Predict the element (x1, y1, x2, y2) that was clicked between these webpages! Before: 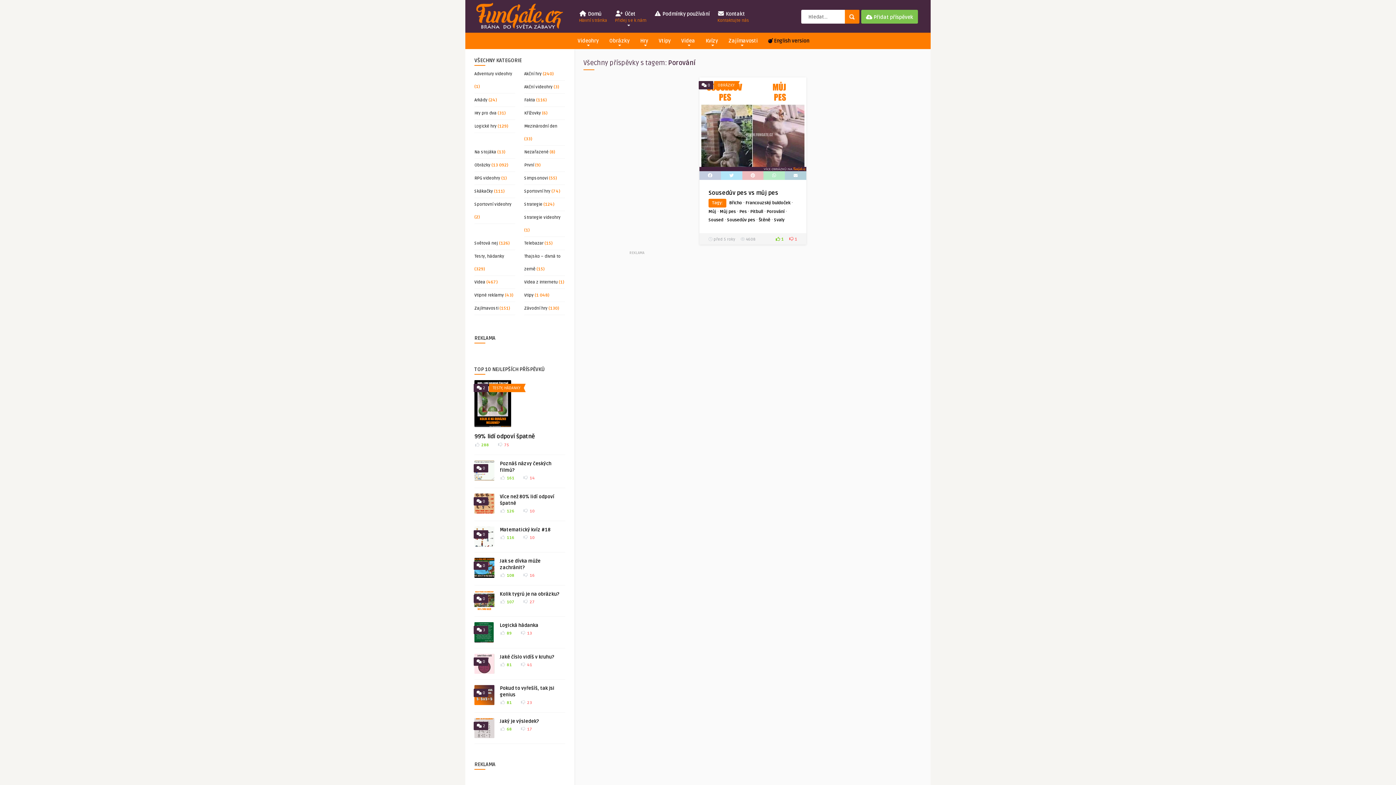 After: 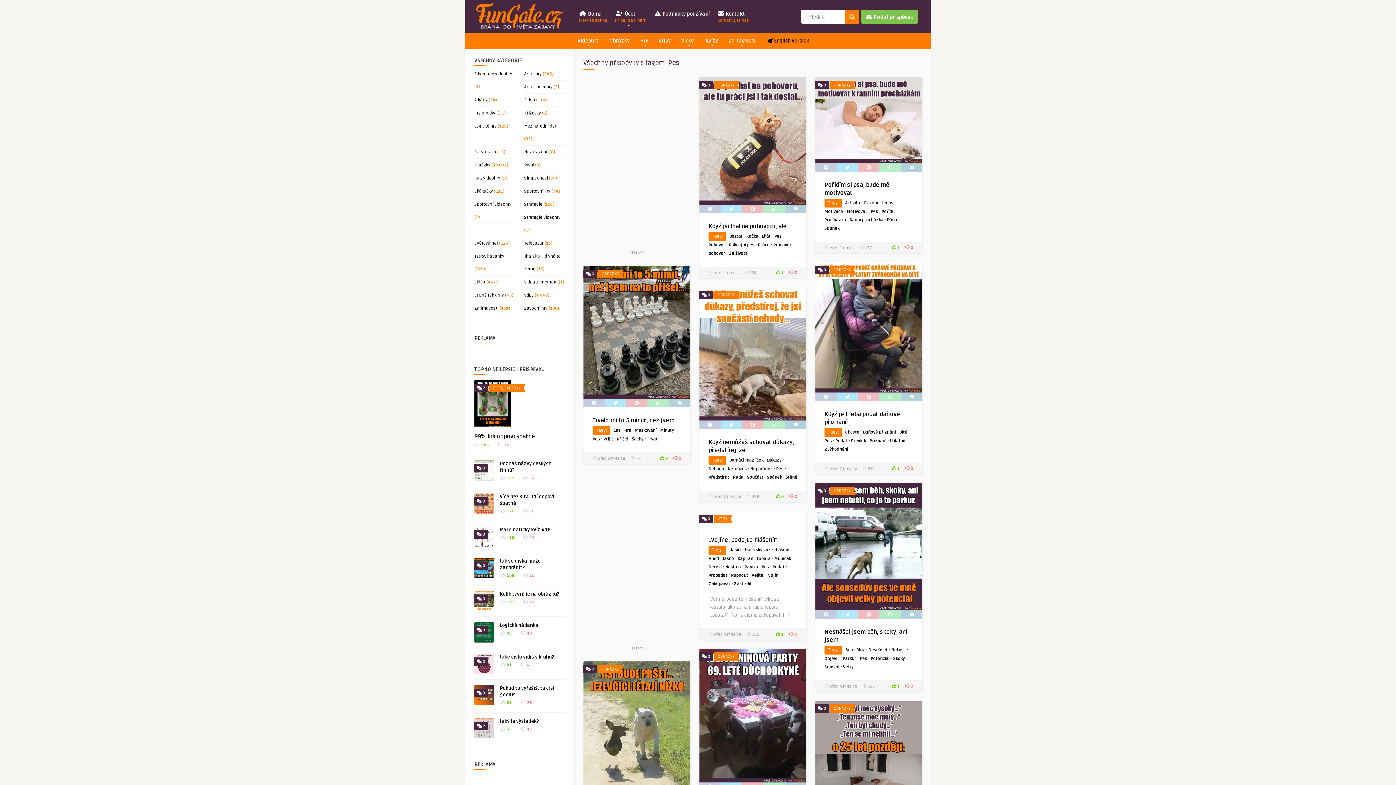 Action: label: Pes bbox: (739, 209, 746, 214)